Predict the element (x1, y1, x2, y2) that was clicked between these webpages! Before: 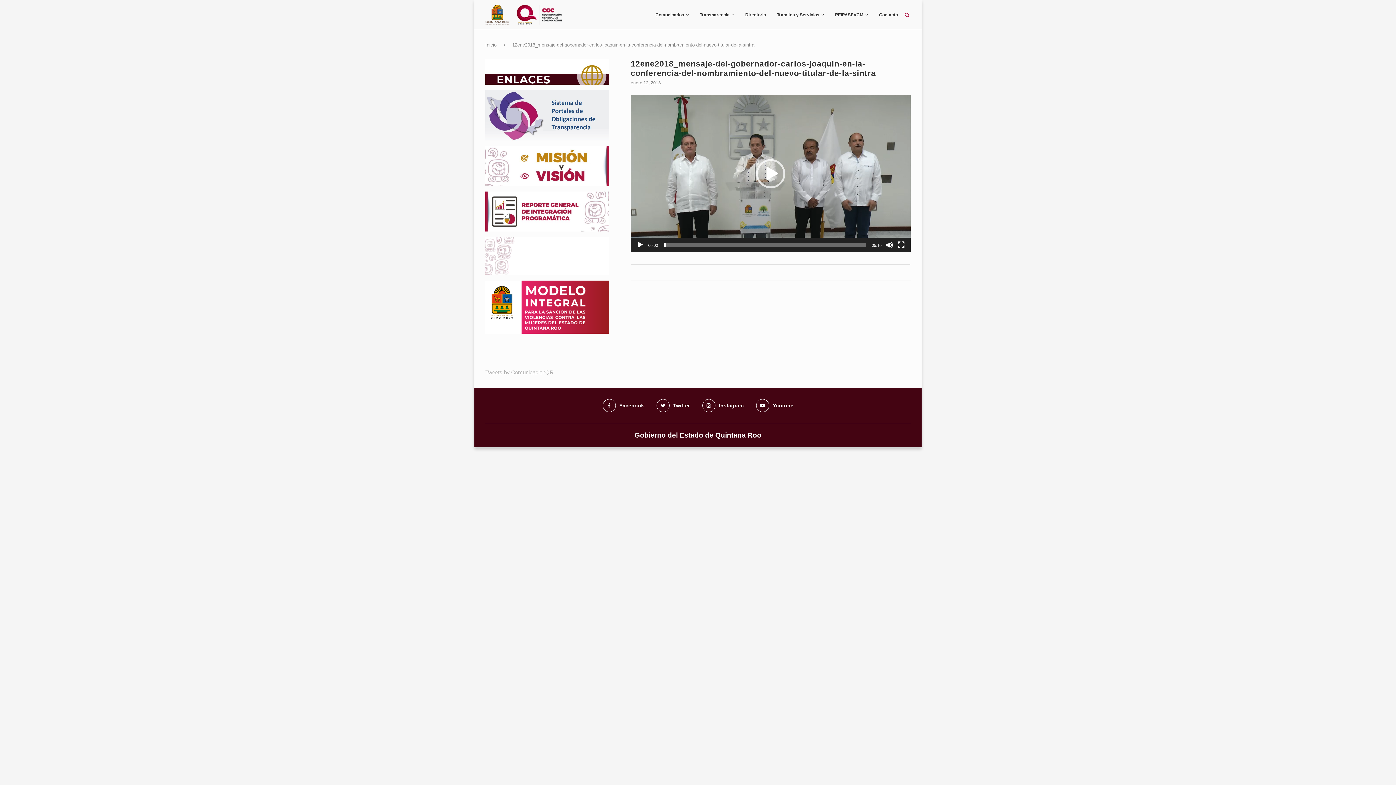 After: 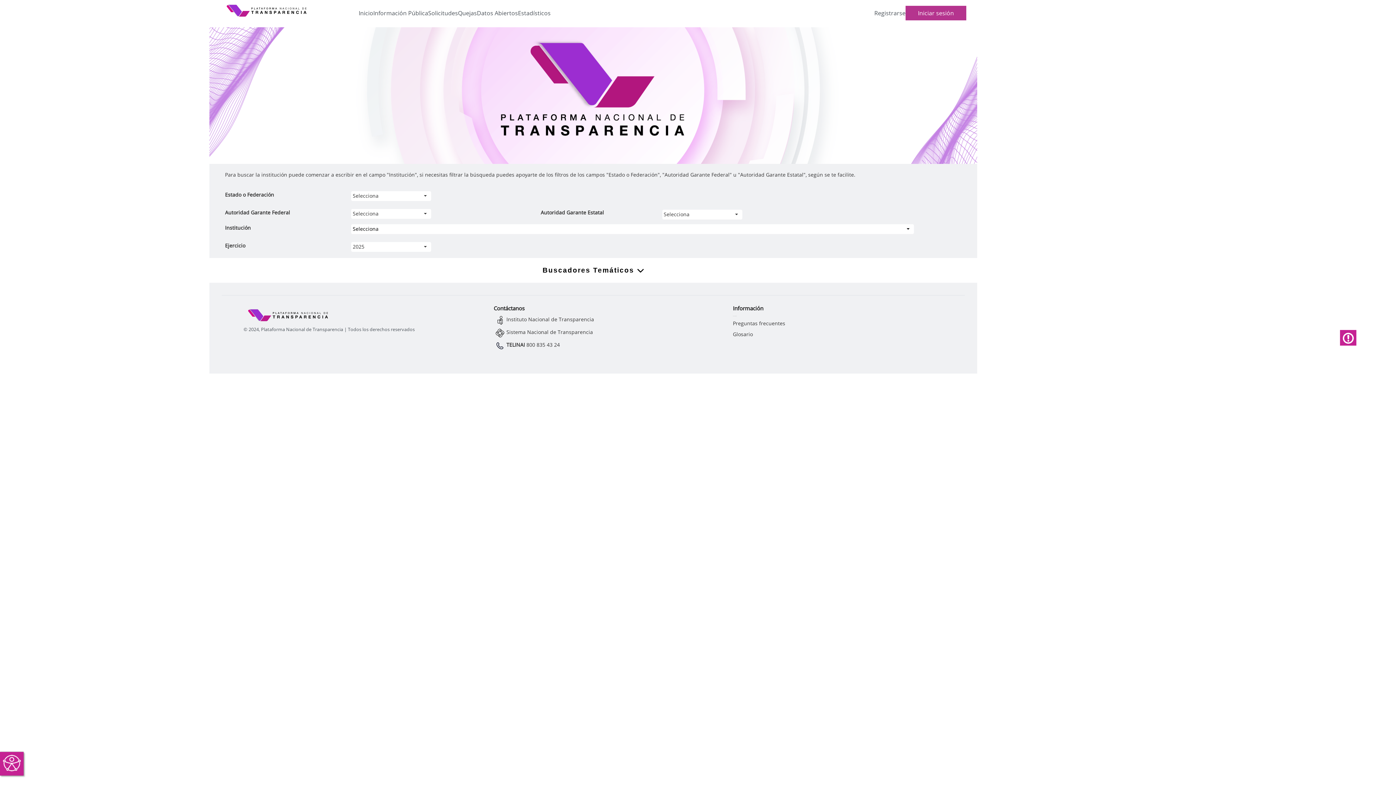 Action: bbox: (485, 90, 609, 96)